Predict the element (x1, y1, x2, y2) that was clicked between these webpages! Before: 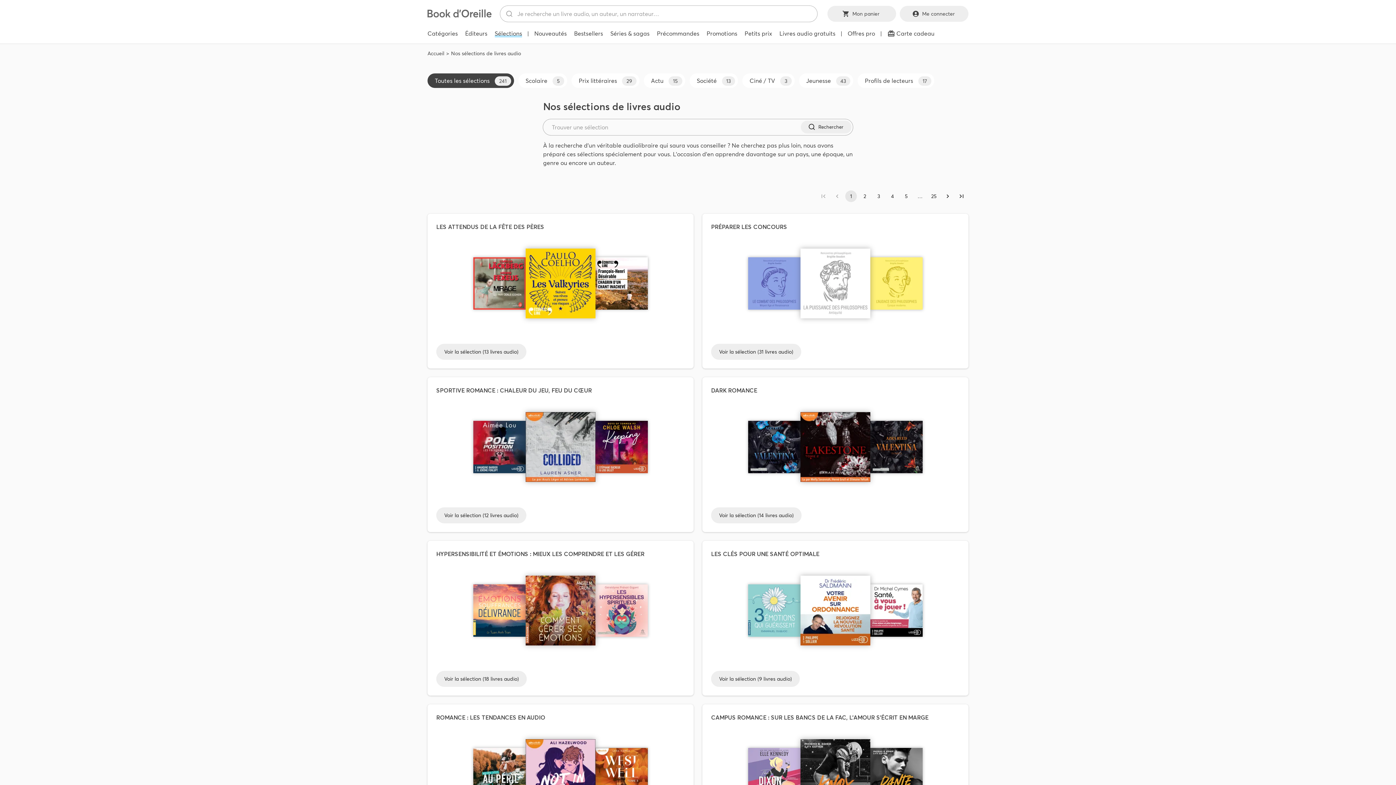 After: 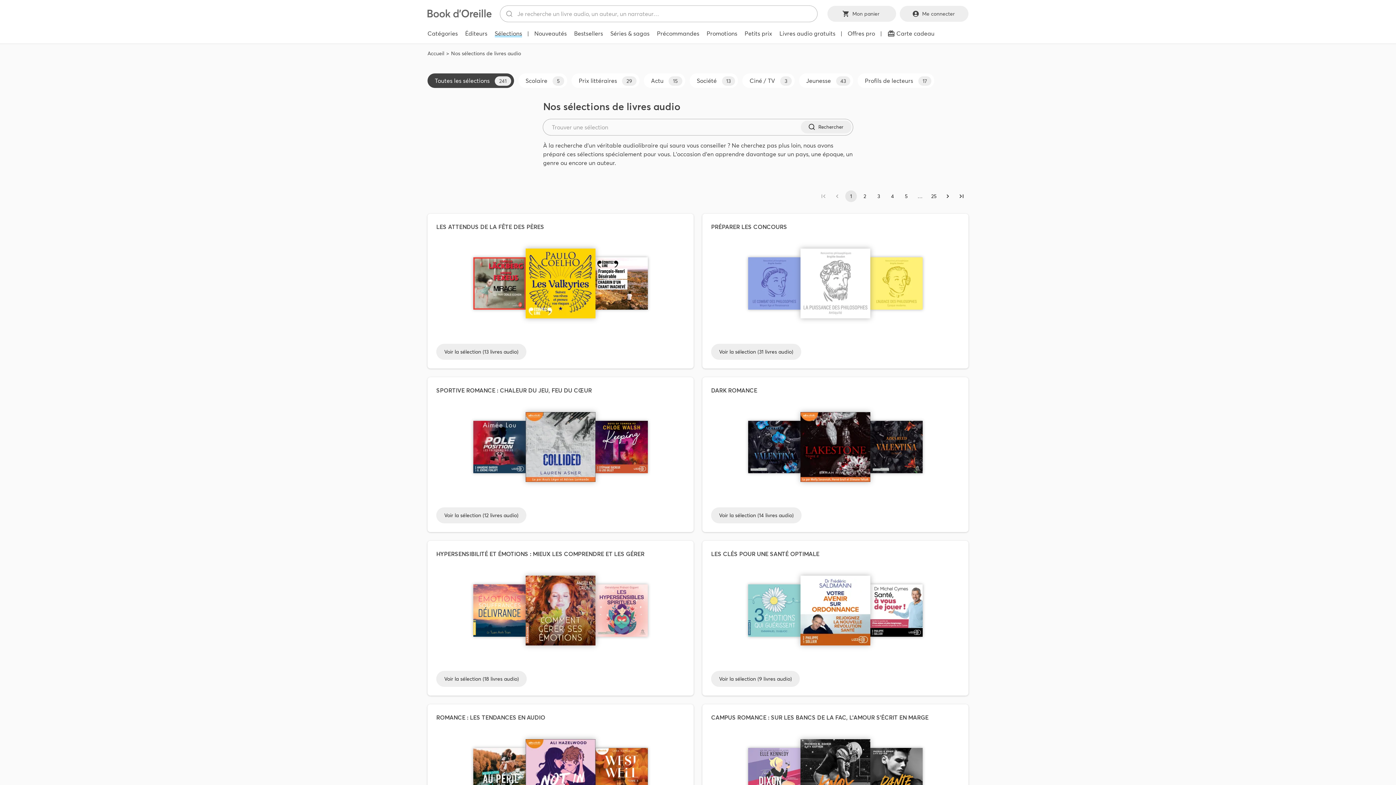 Action: bbox: (491, 26, 525, 40) label: Sélections